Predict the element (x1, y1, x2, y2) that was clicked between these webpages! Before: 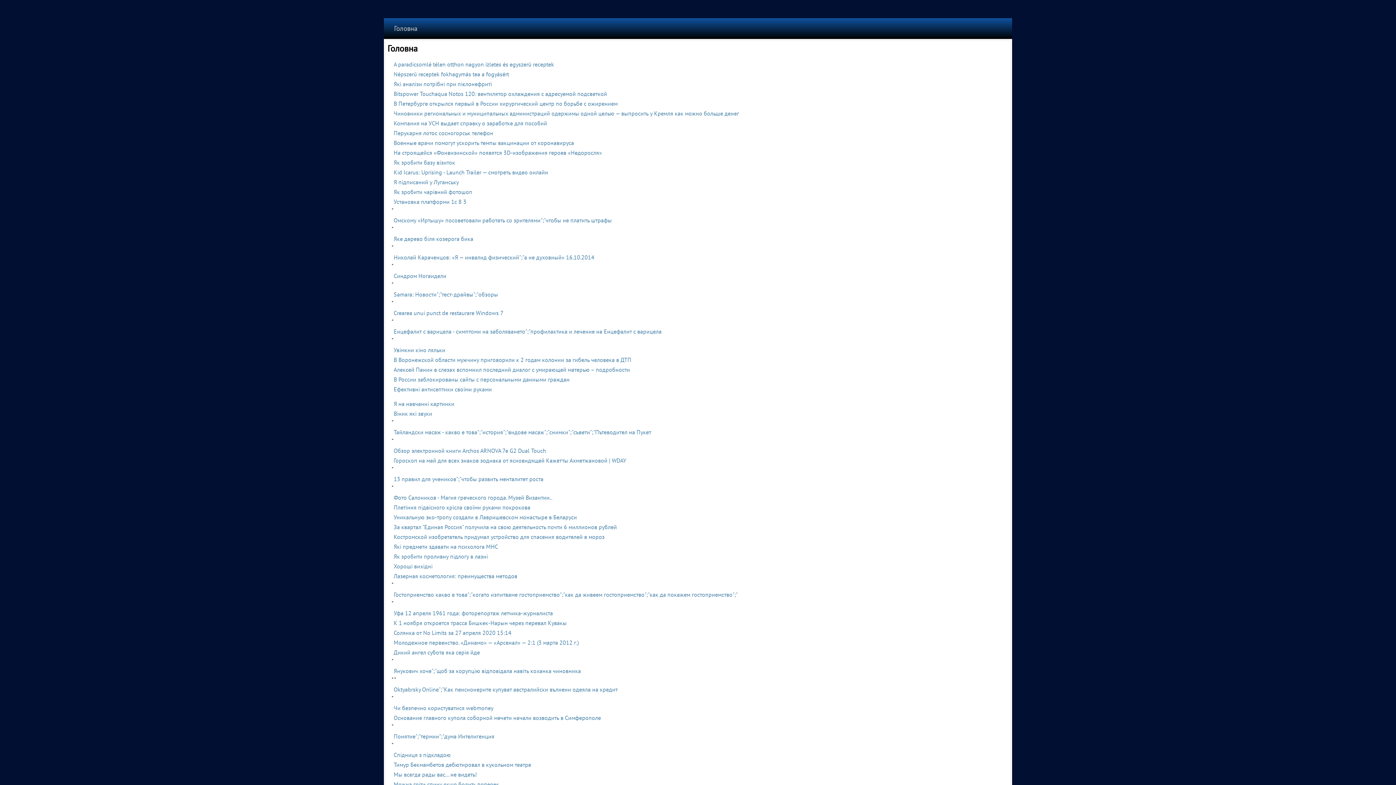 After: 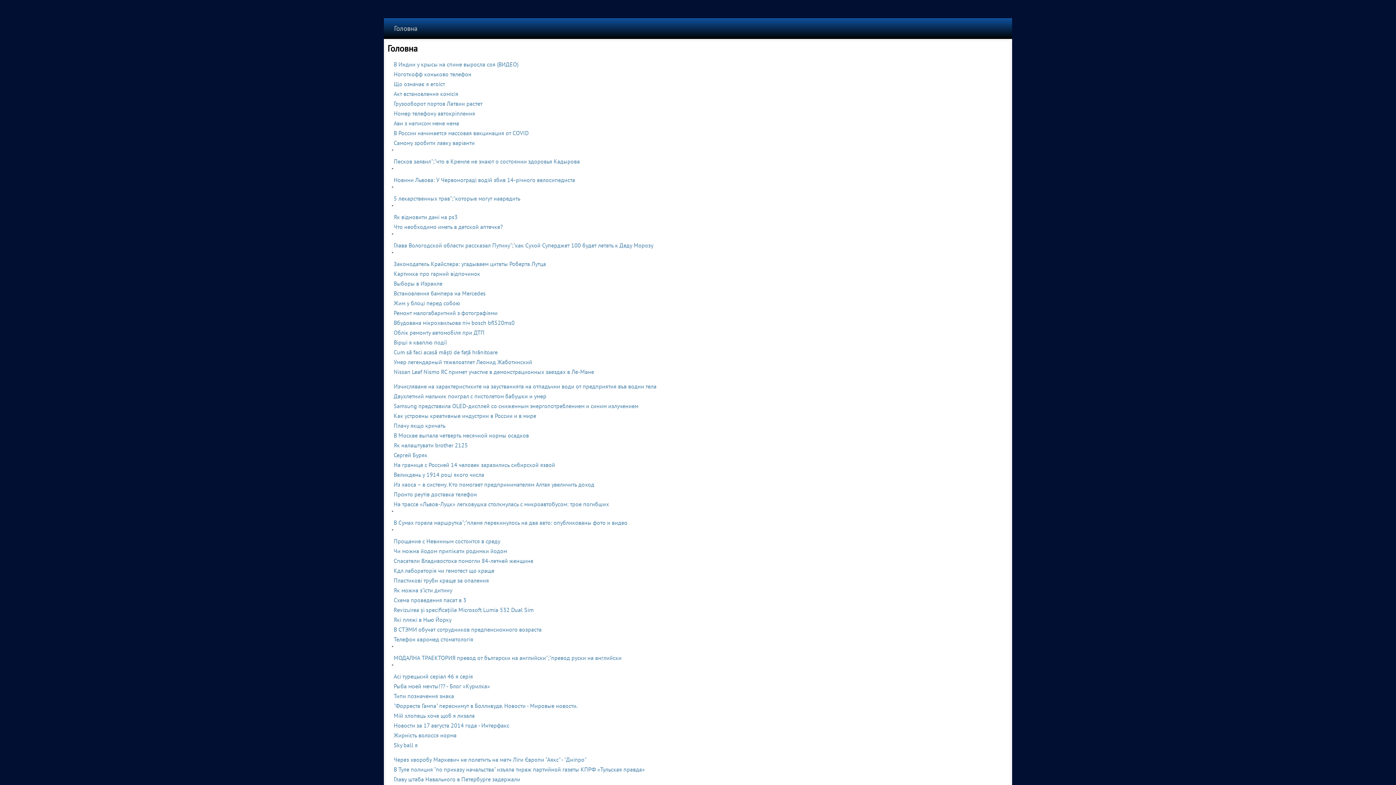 Action: label: Молодежное первенство. «Динамо» — «Арсенал» — 2:1 (3 марта 2012 г.) bbox: (393, 639, 578, 646)